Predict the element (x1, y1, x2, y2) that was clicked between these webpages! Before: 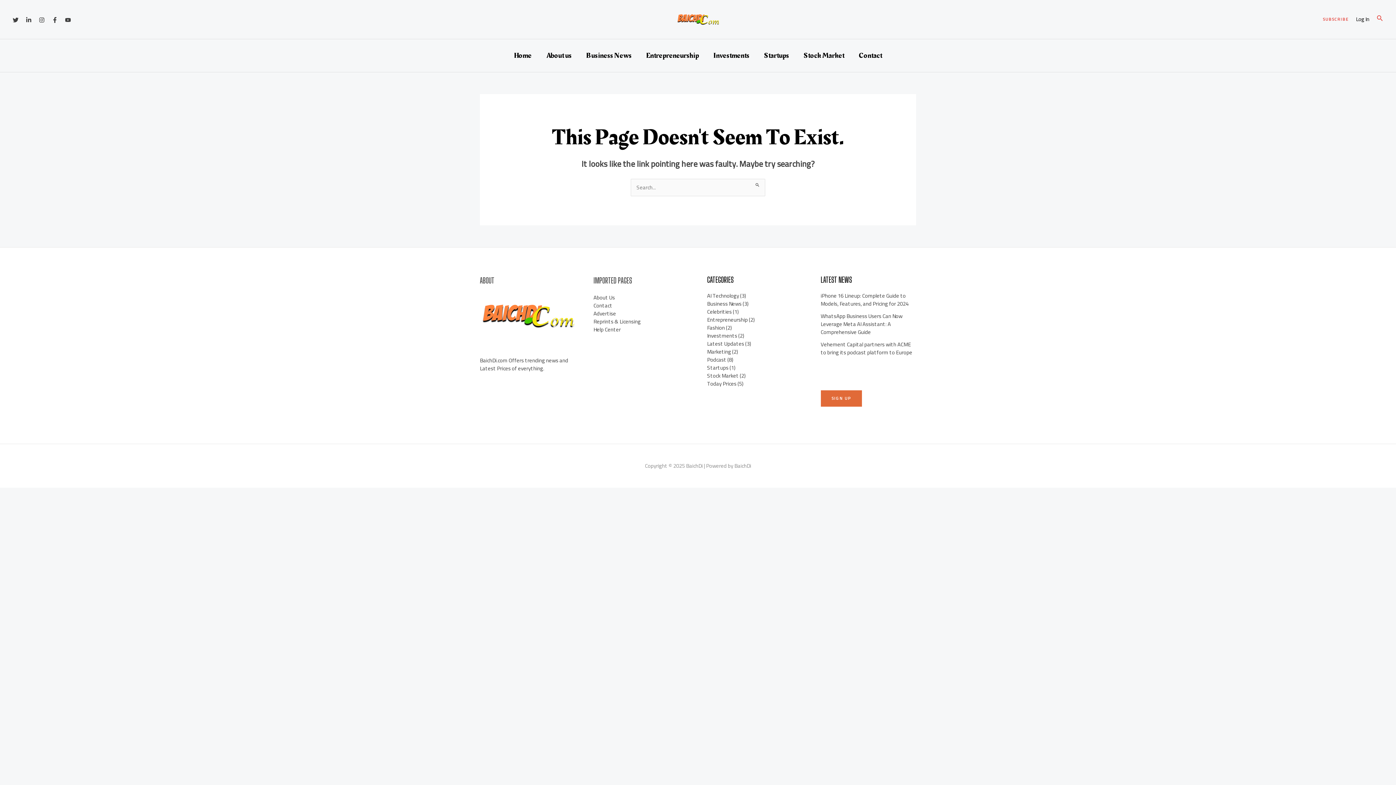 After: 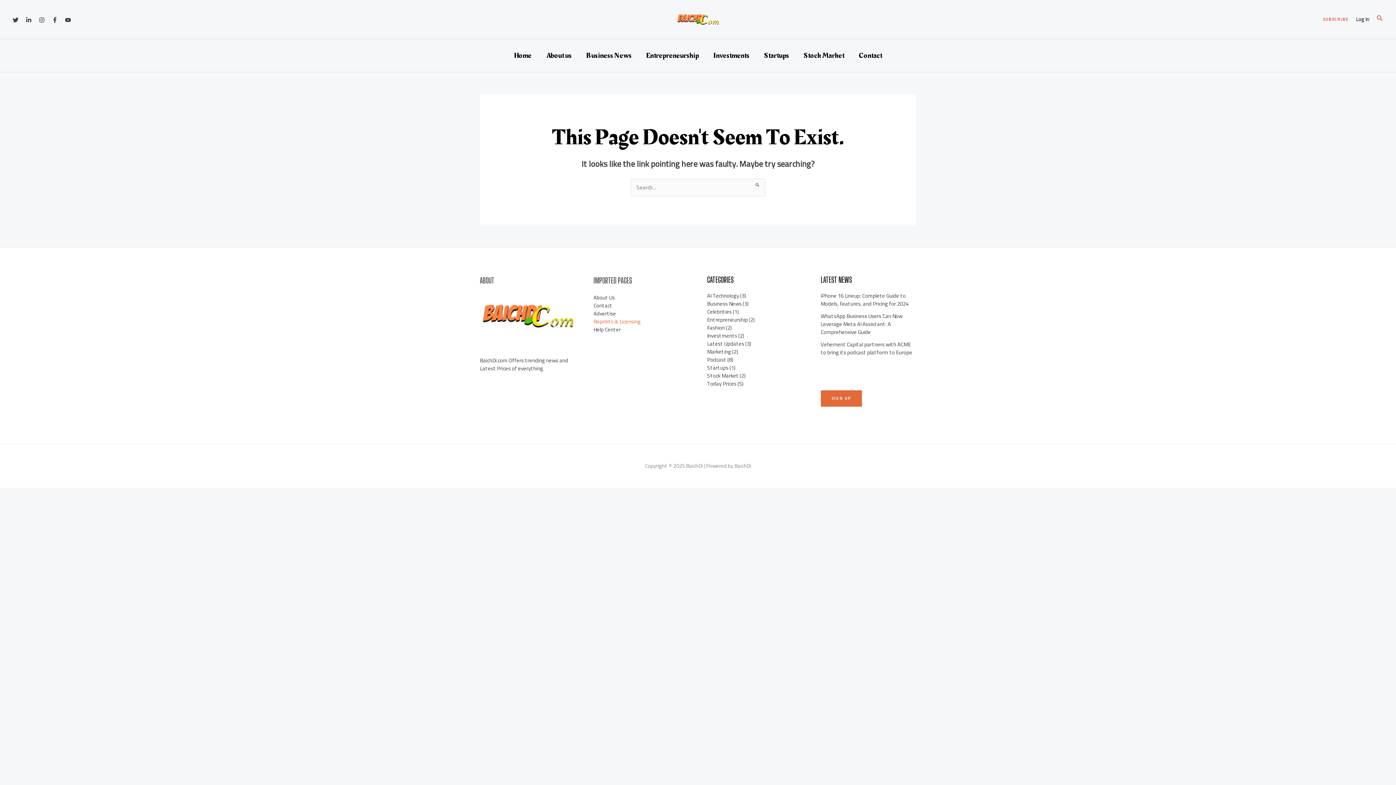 Action: bbox: (593, 316, 640, 327) label: Reprints & Licensing